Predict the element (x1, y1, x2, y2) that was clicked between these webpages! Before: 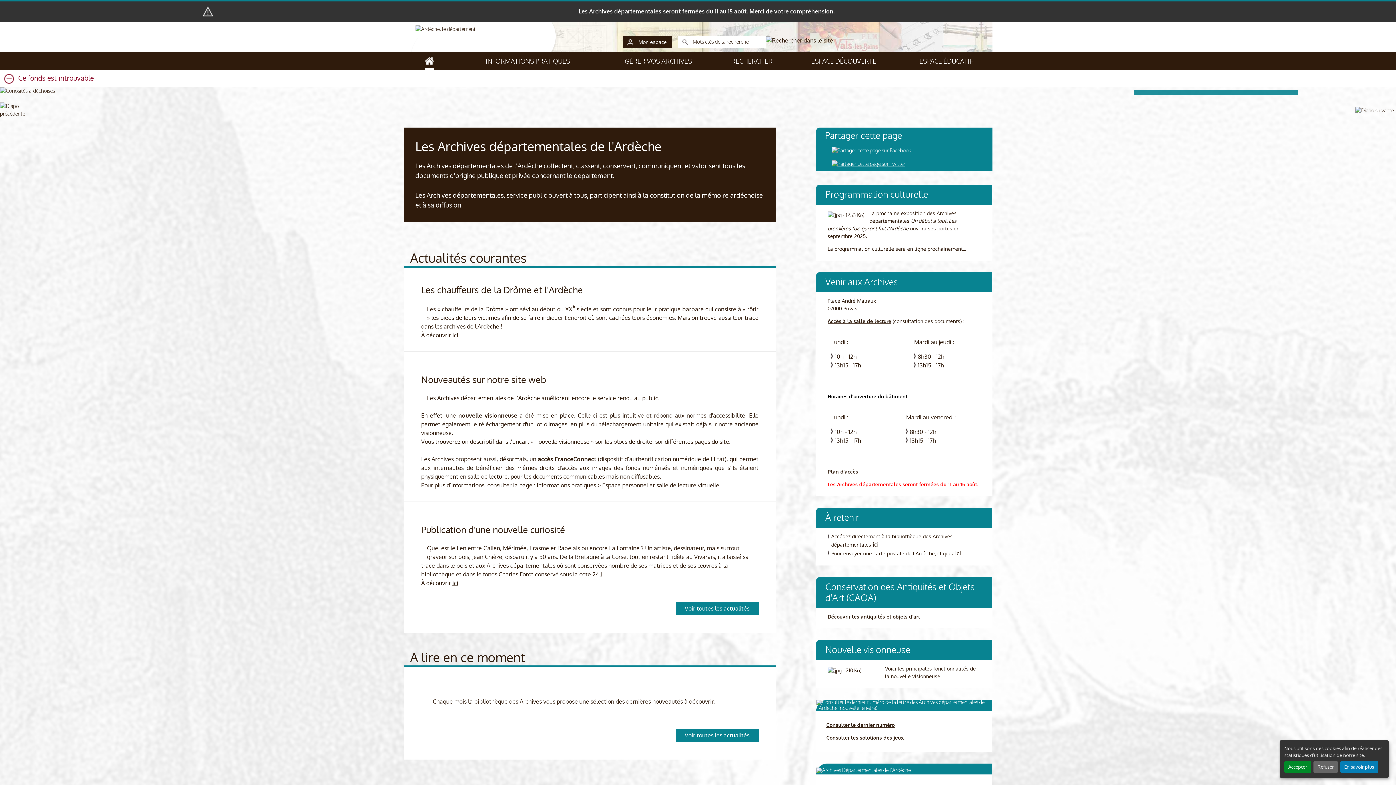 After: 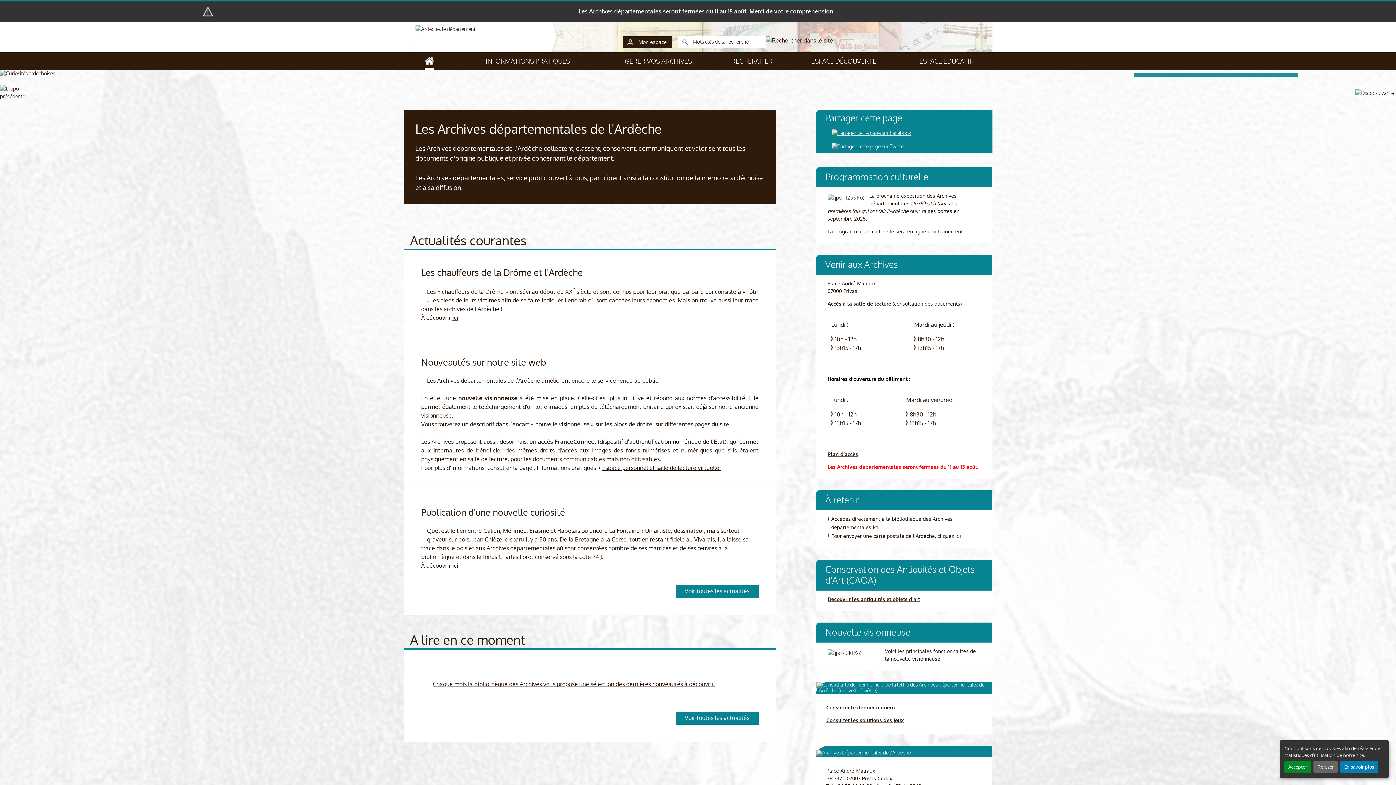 Action: label: ACCUEIL bbox: (424, 52, 434, 63)